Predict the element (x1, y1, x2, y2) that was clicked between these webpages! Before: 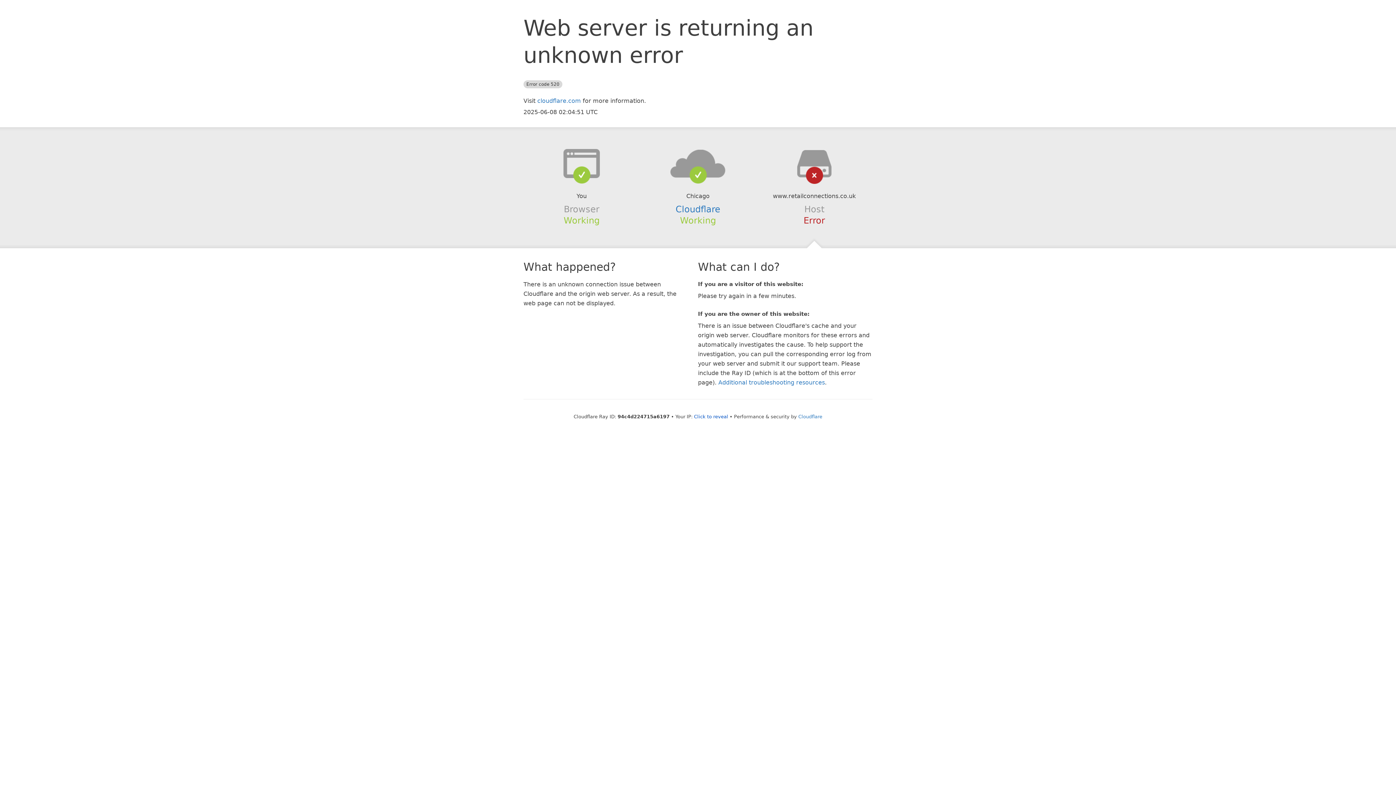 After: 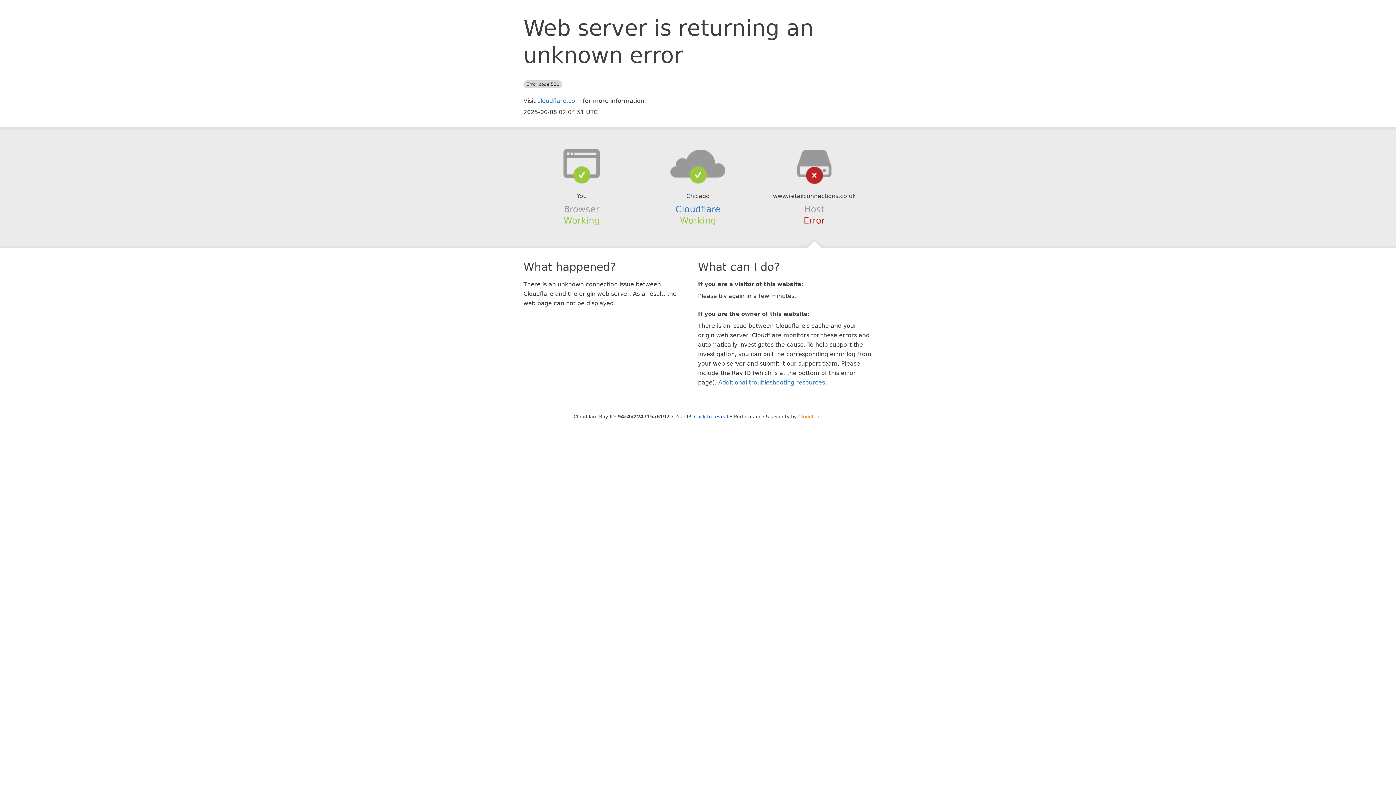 Action: label: Cloudflare bbox: (798, 414, 822, 419)